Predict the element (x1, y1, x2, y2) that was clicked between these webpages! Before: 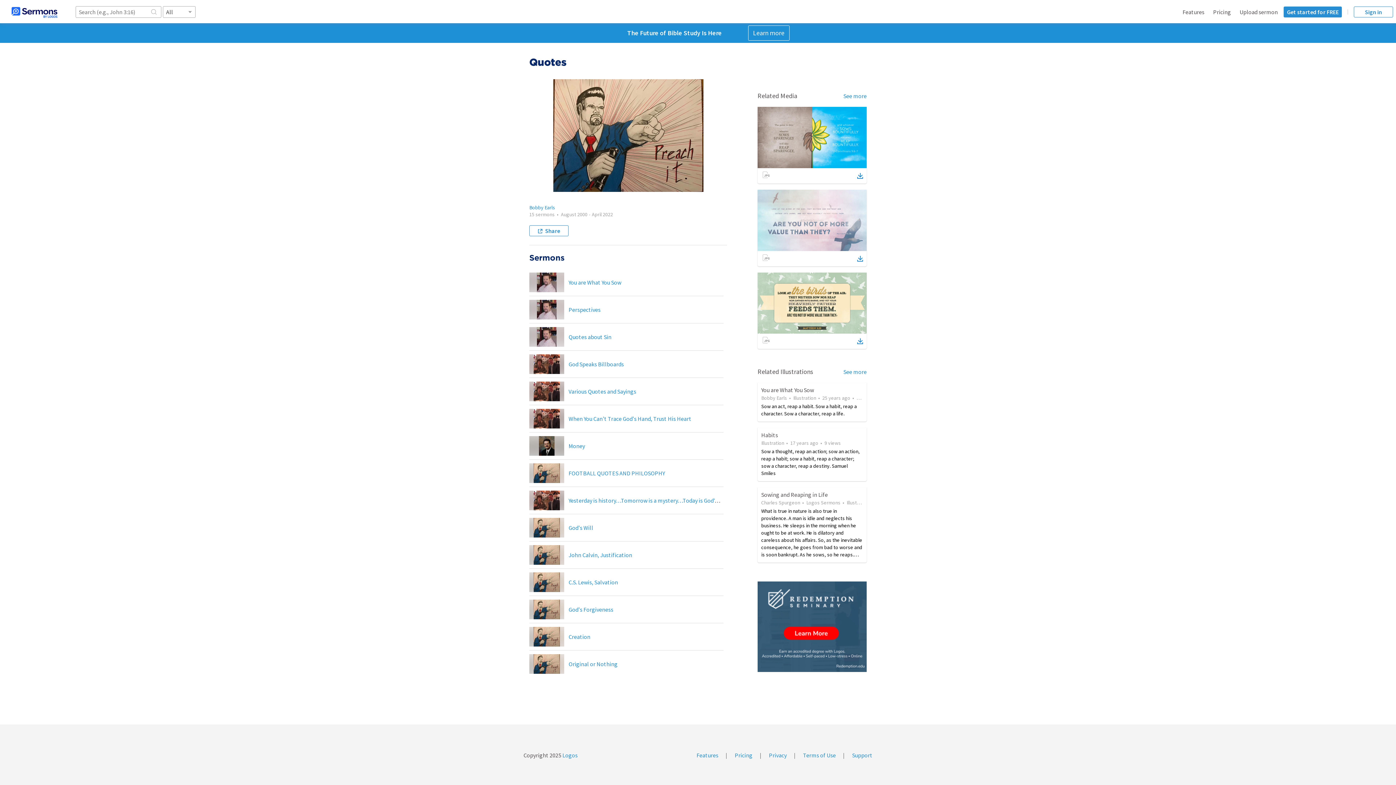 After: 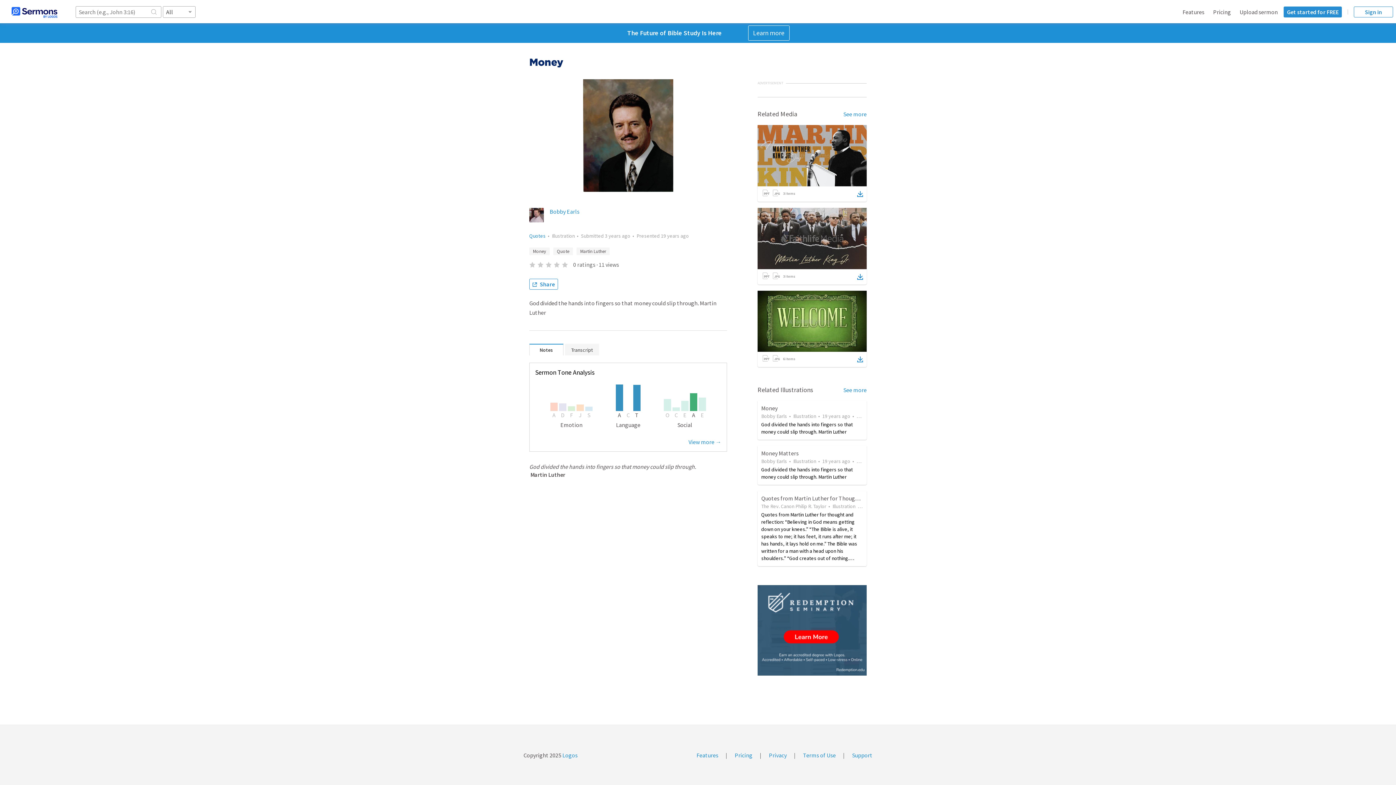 Action: bbox: (568, 442, 585, 449) label: Money